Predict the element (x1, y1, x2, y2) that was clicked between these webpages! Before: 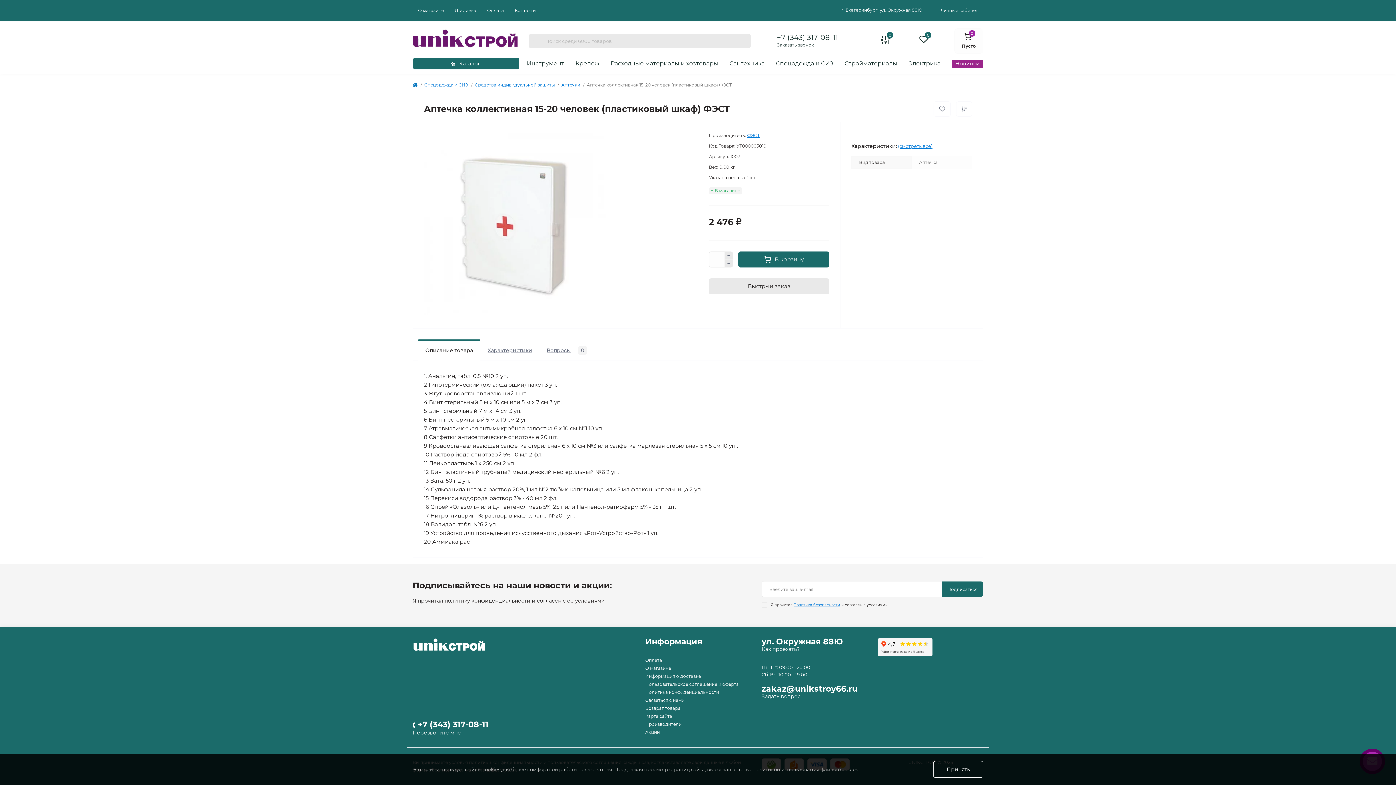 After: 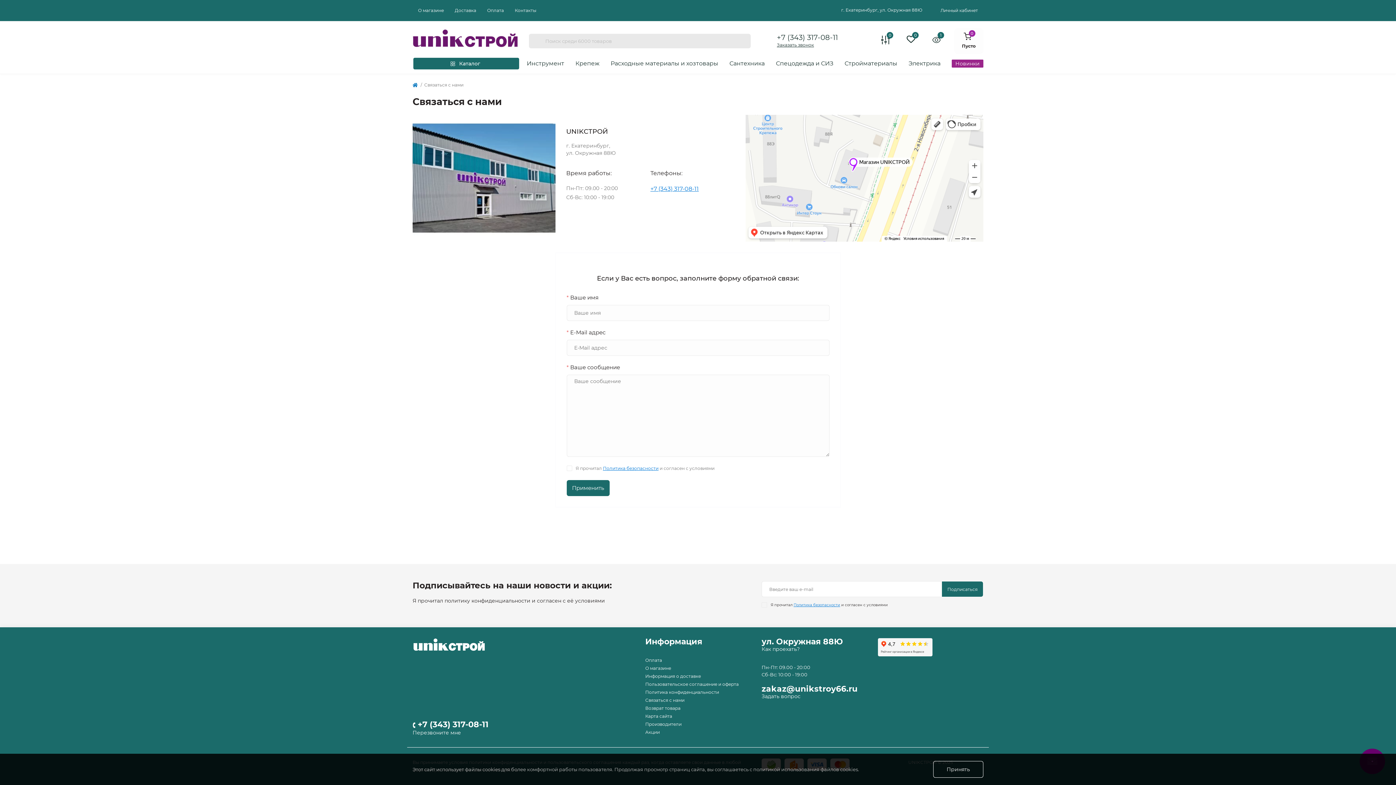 Action: label: Как проехать? bbox: (761, 646, 800, 652)